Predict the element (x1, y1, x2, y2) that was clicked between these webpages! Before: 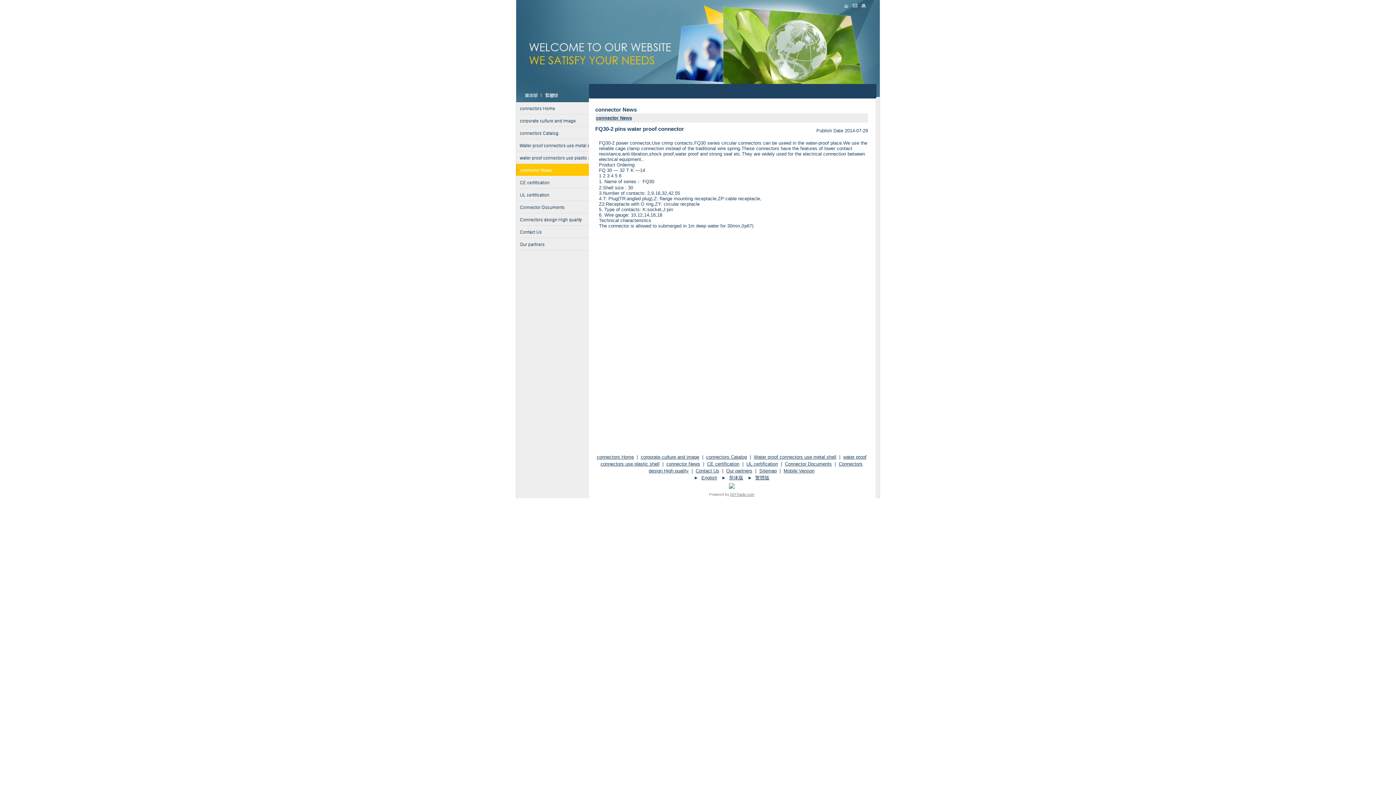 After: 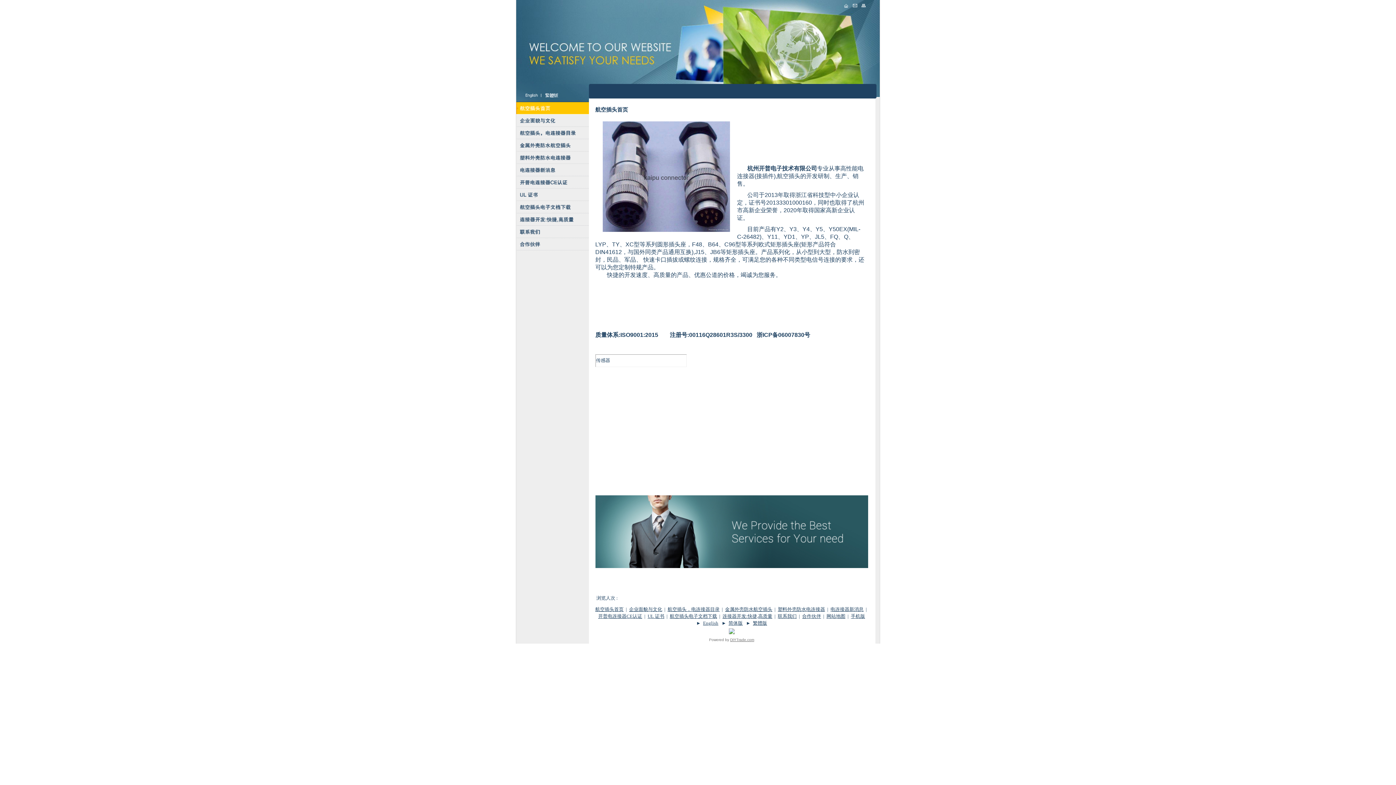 Action: label: 简体版 bbox: (729, 475, 743, 480)